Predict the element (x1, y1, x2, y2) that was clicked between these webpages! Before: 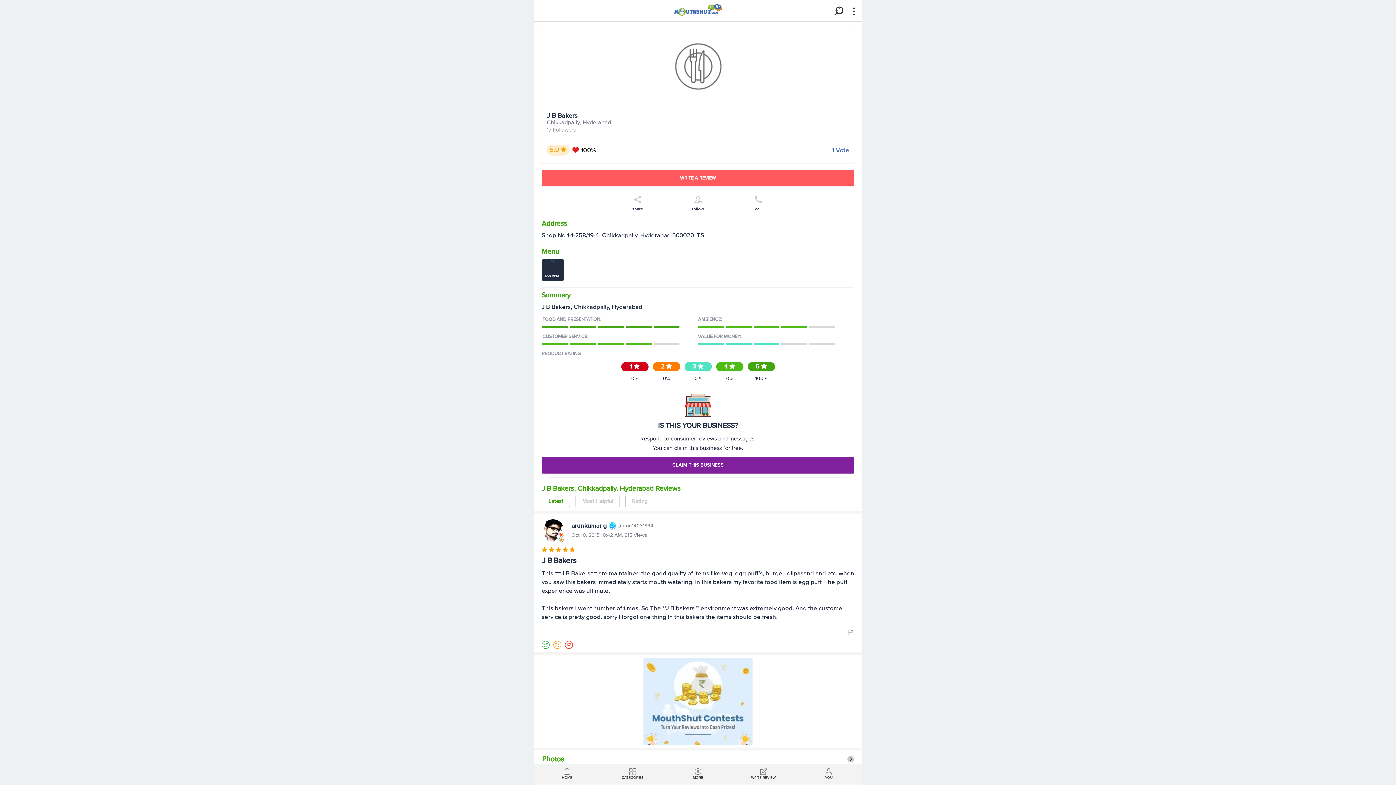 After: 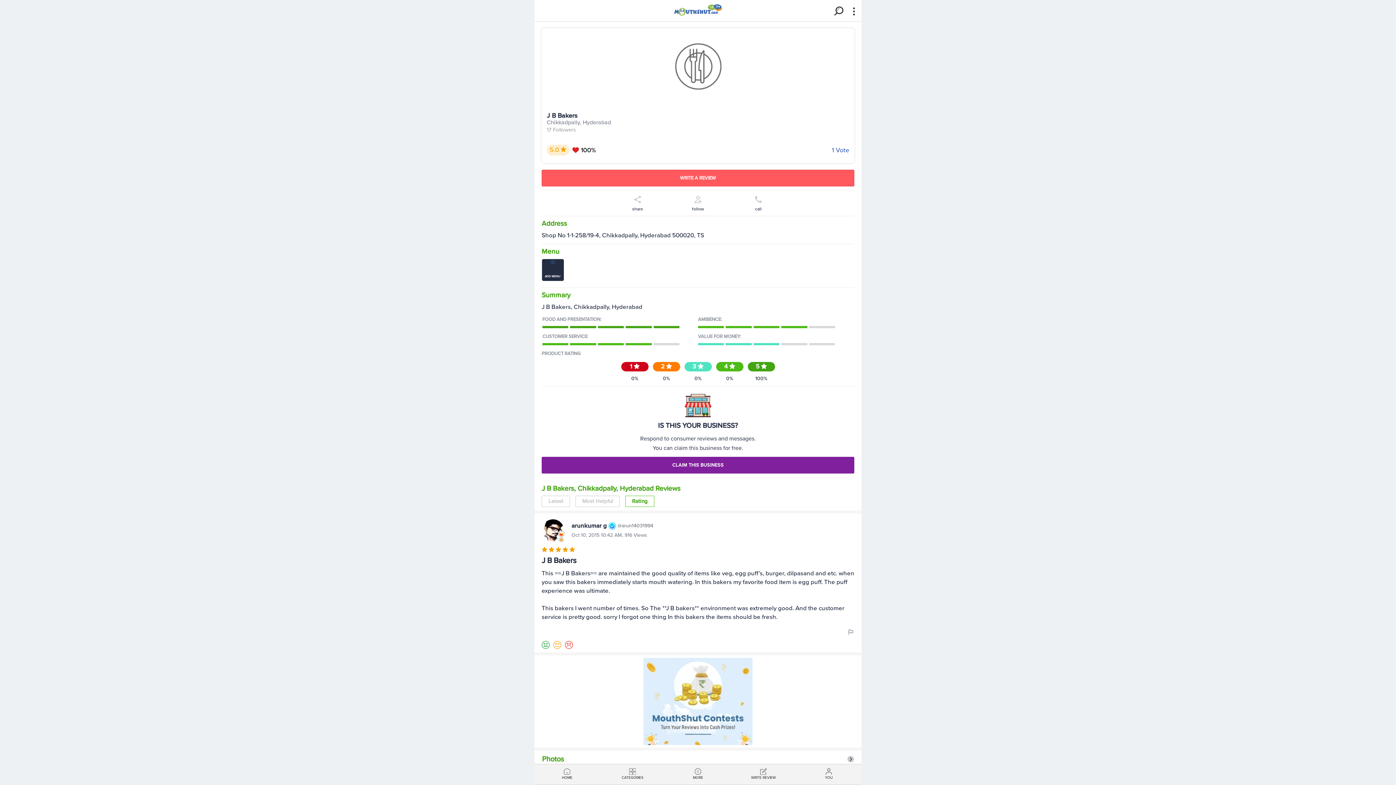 Action: label: Rating bbox: (625, 496, 654, 507)